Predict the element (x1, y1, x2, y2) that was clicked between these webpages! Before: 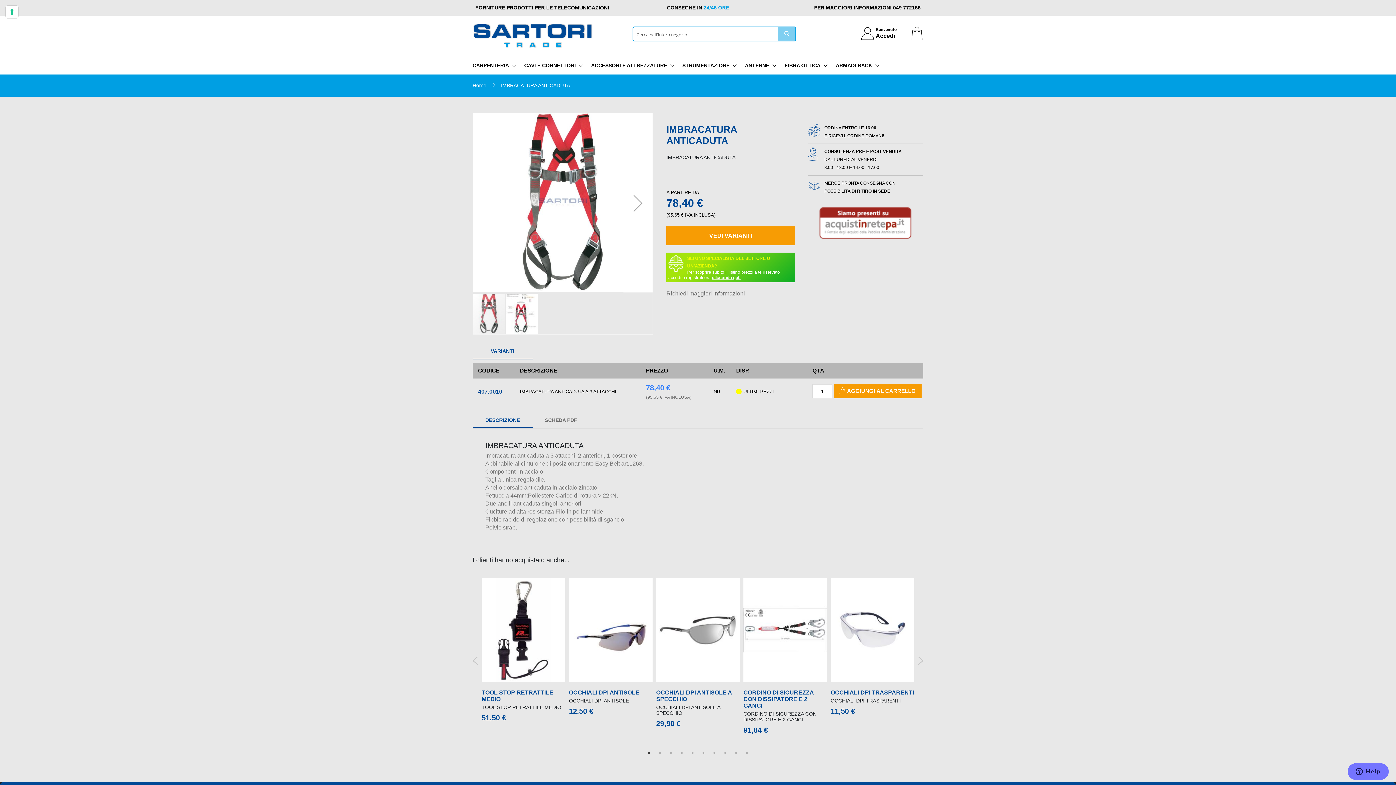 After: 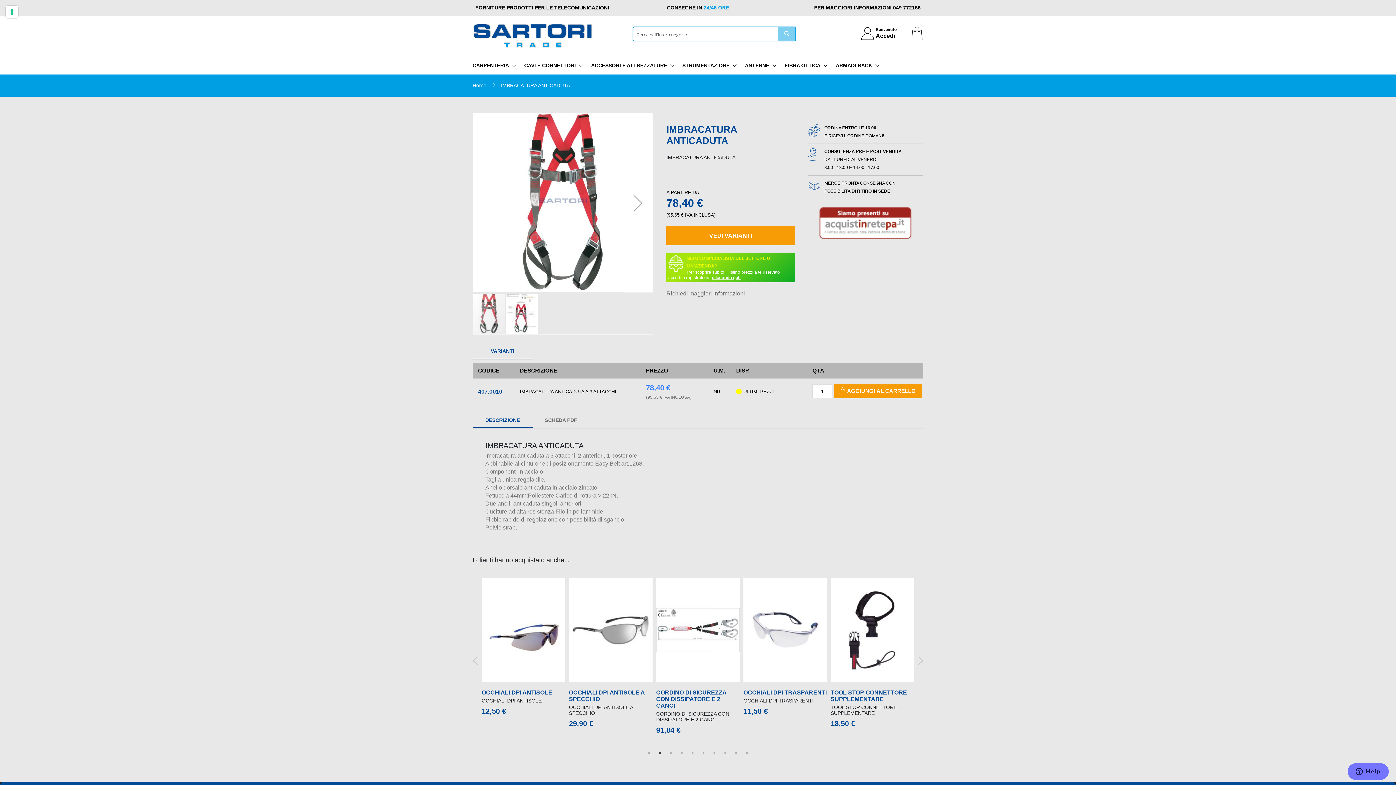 Action: label: 2 of 2 bbox: (656, 749, 663, 757)